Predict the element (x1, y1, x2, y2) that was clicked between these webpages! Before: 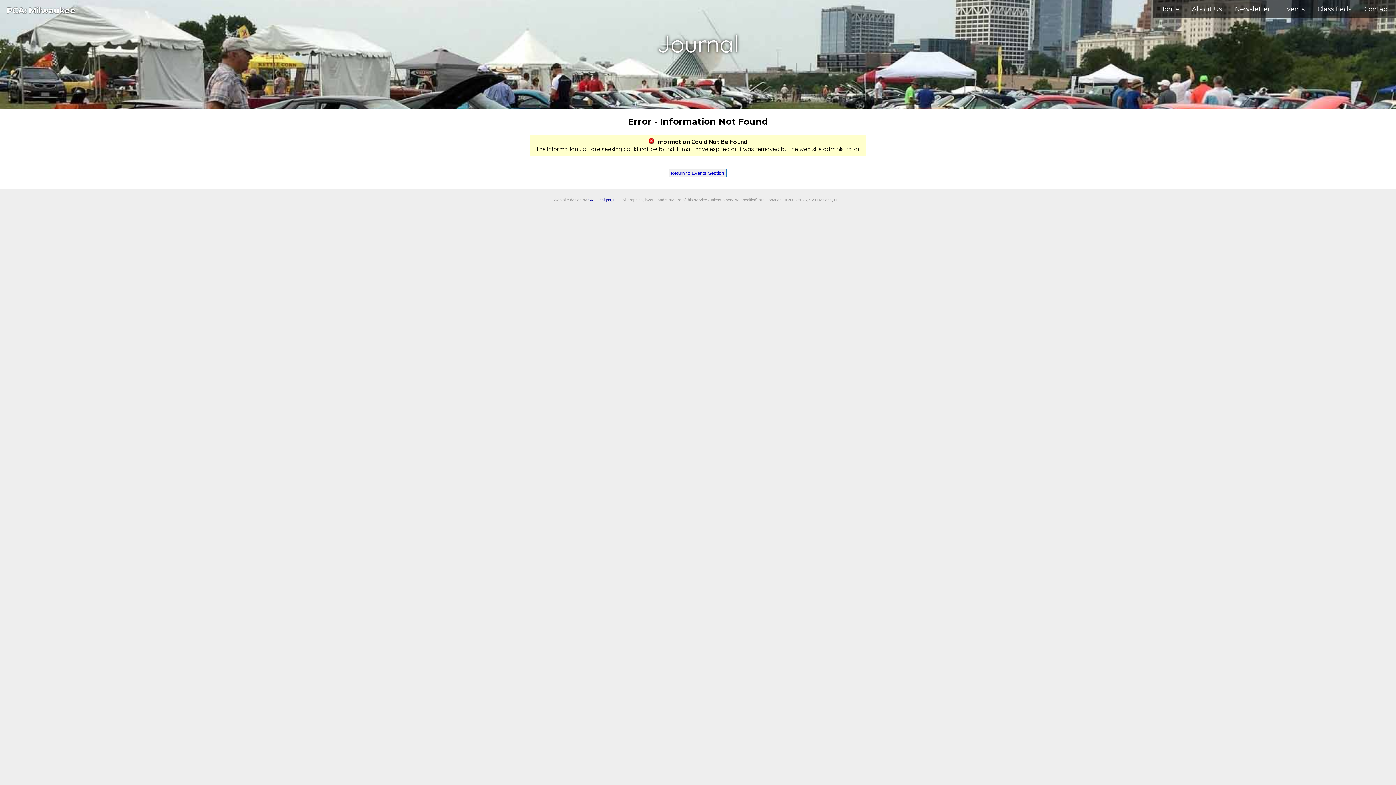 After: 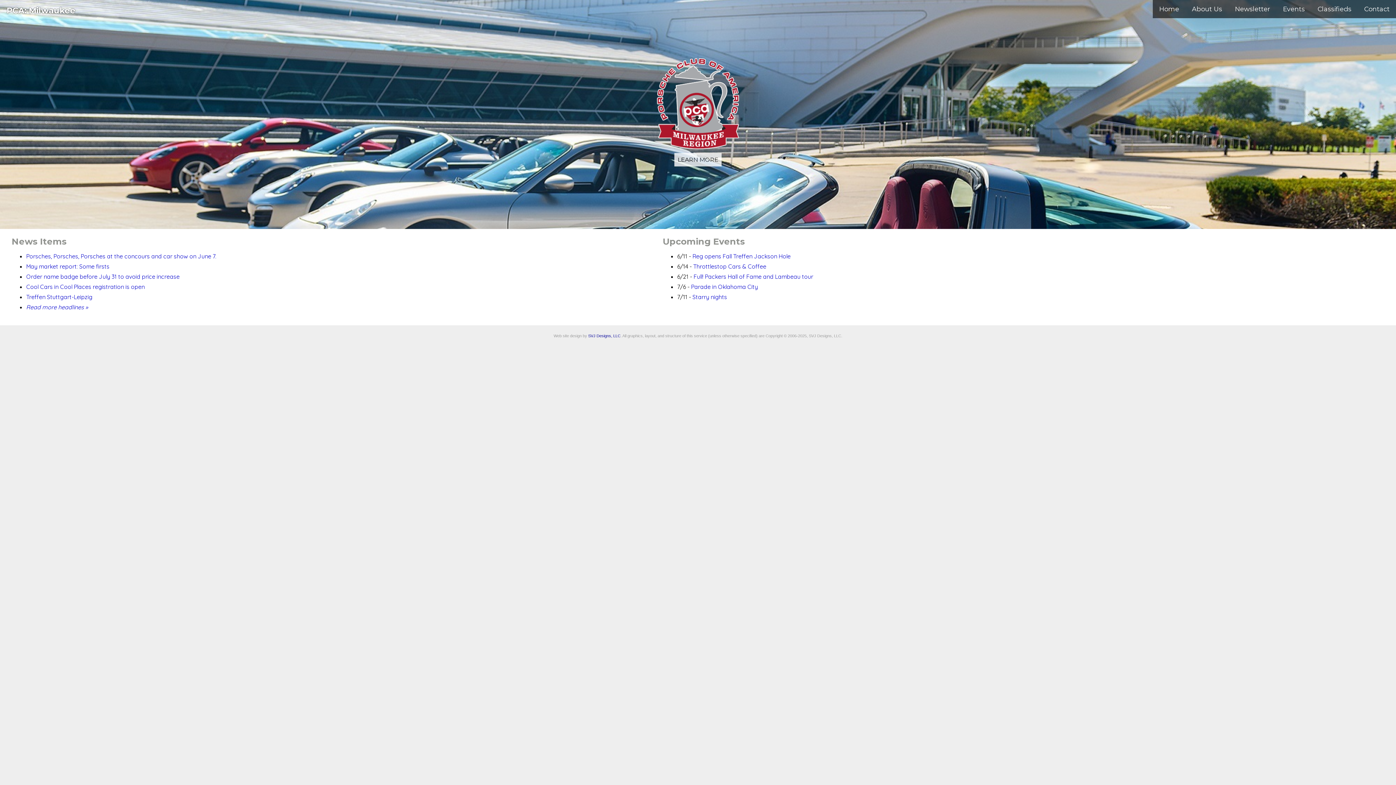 Action: label: PCA: Milwaukee bbox: (6, 5, 75, 15)